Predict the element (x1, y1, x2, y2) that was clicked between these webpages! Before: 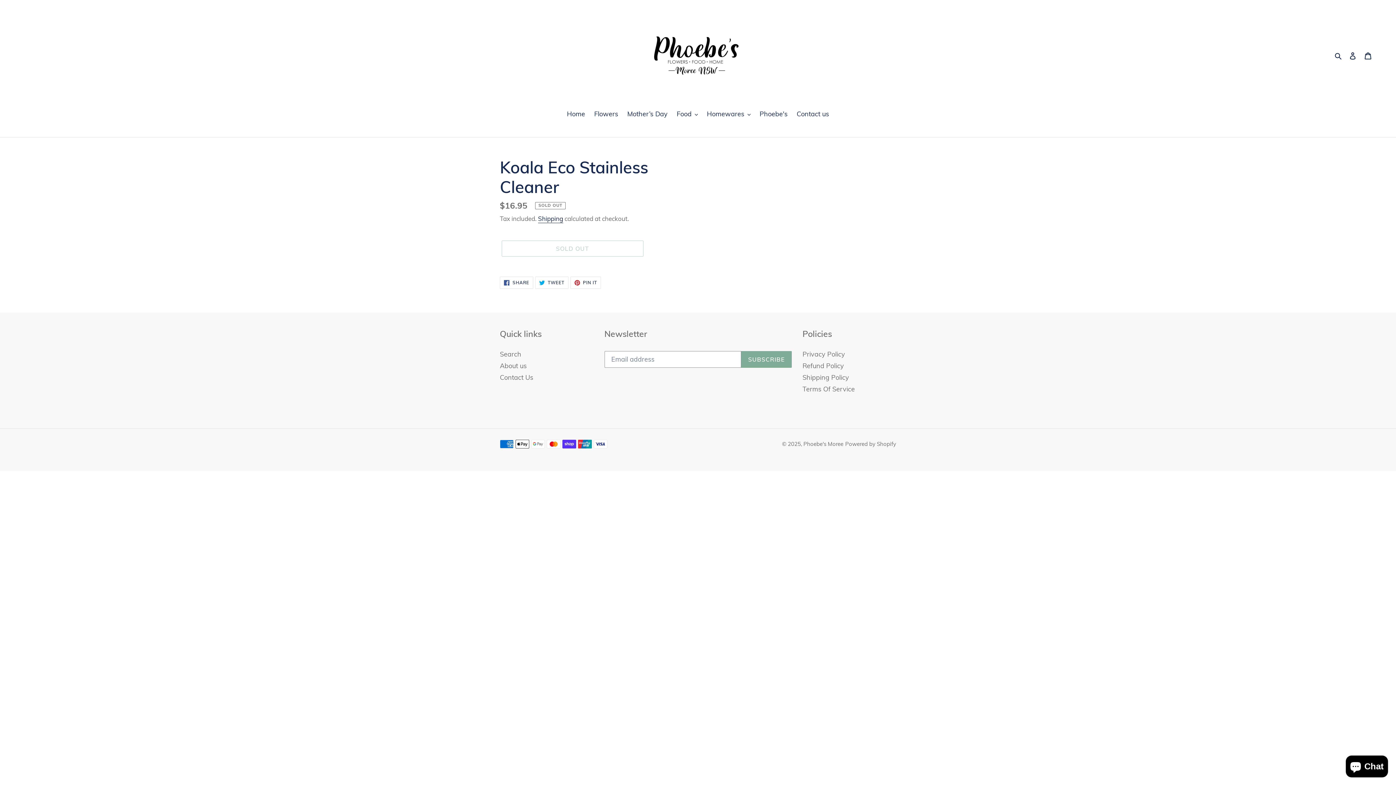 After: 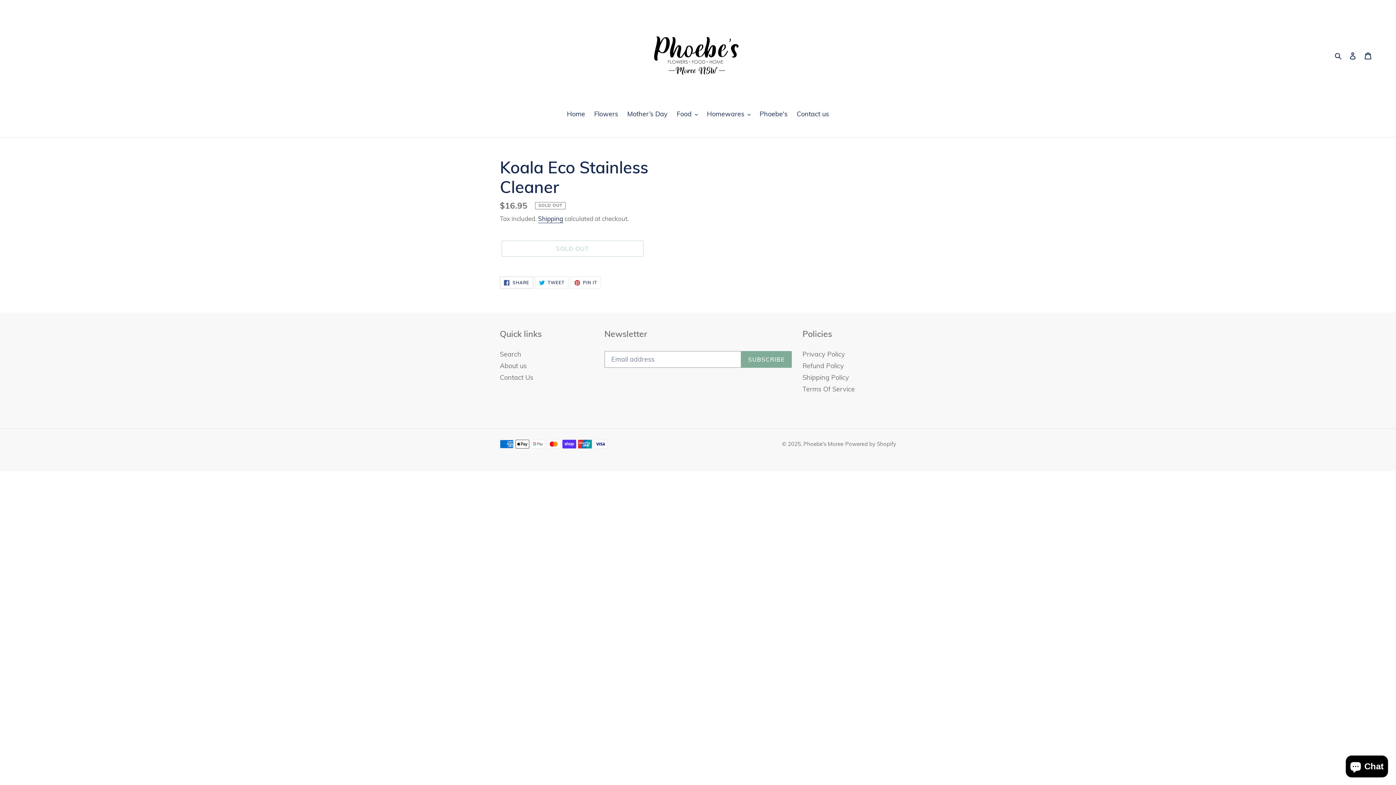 Action: bbox: (500, 276, 533, 289) label:  SHARE
SHARE ON FACEBOOK